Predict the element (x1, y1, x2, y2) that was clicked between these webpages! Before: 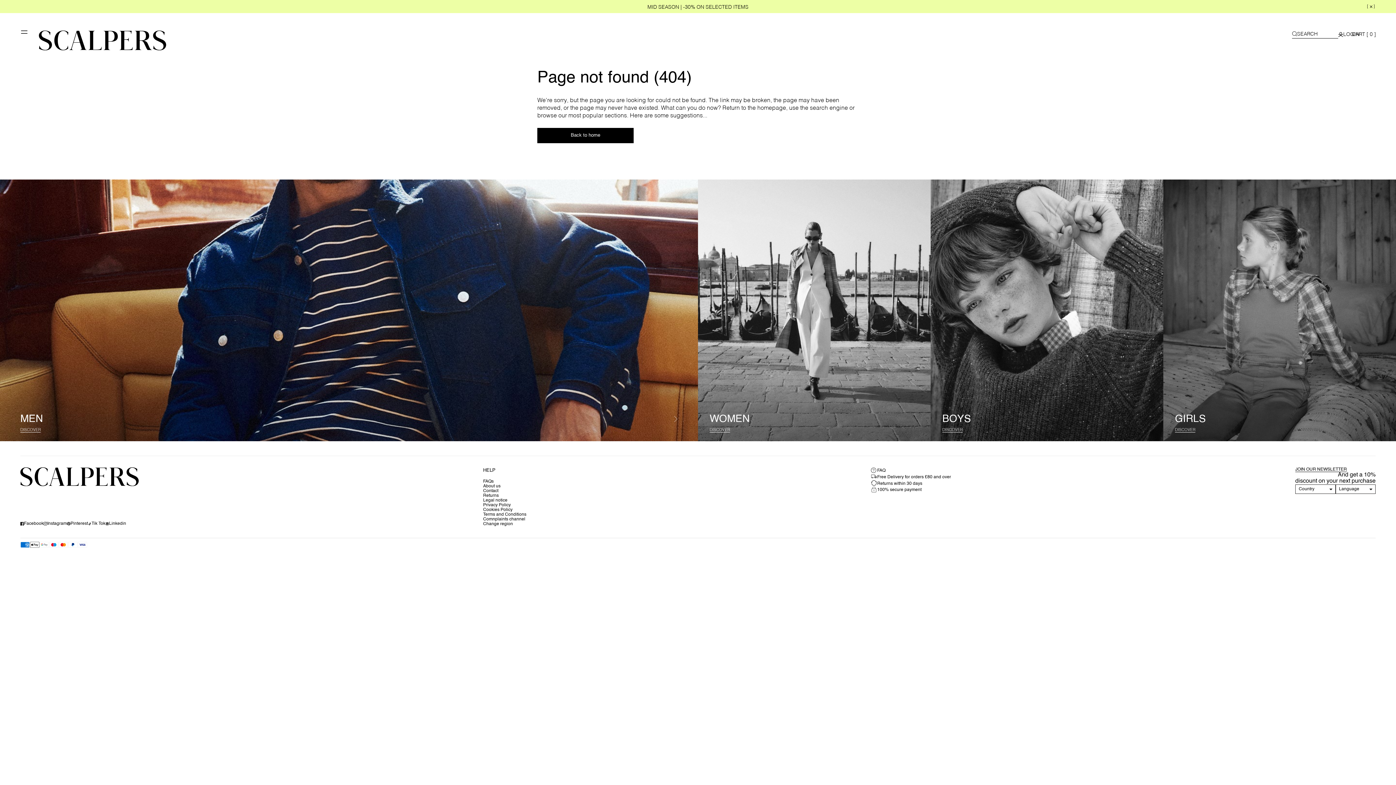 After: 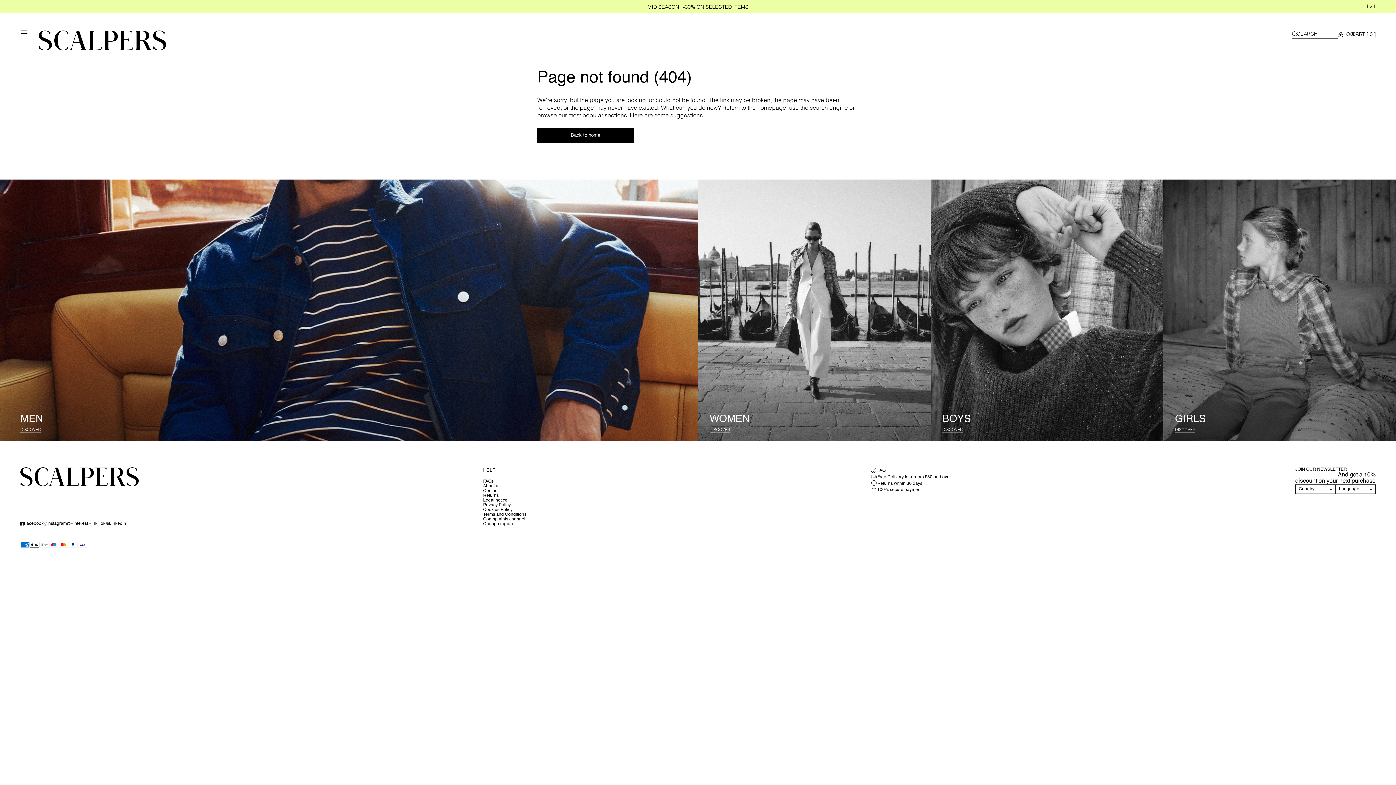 Action: label: Instagram bbox: (43, 521, 66, 526)